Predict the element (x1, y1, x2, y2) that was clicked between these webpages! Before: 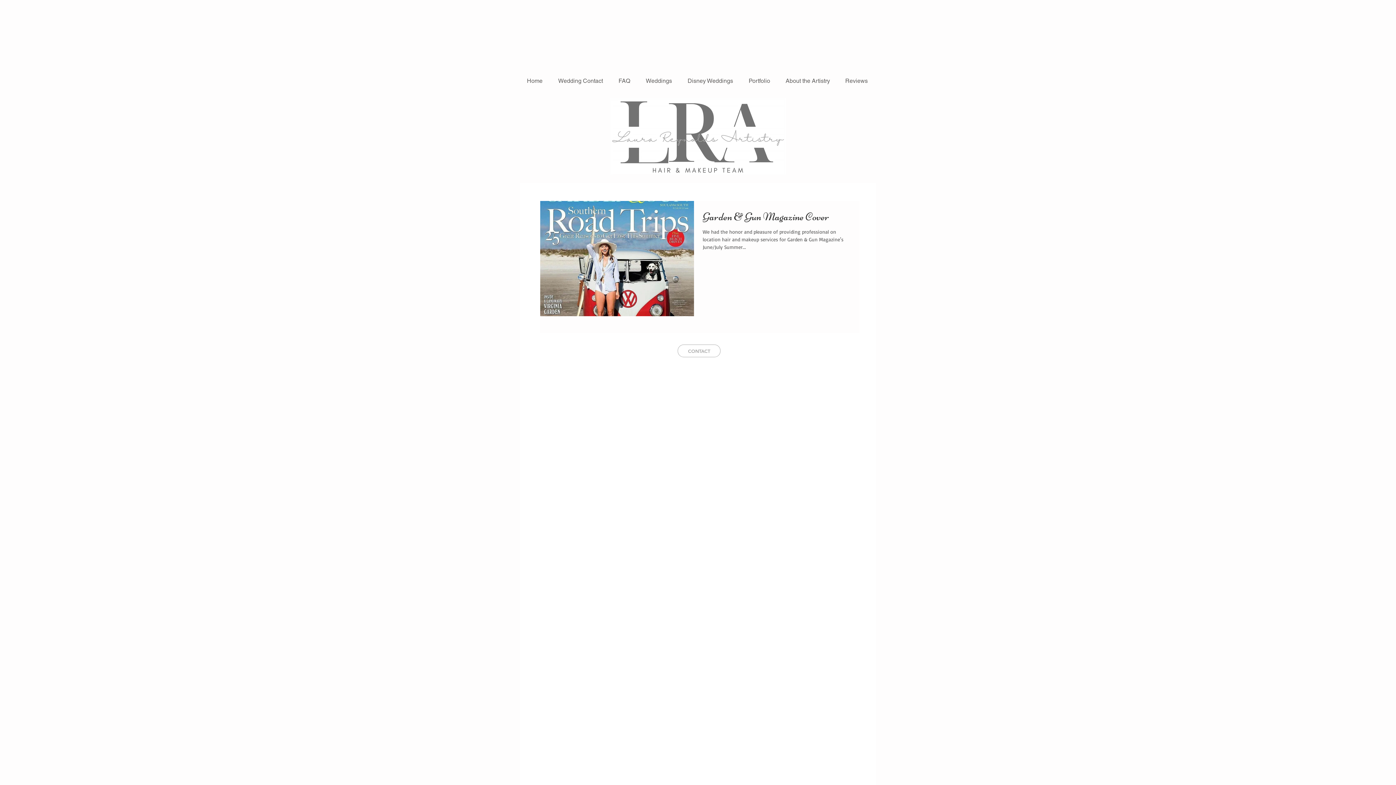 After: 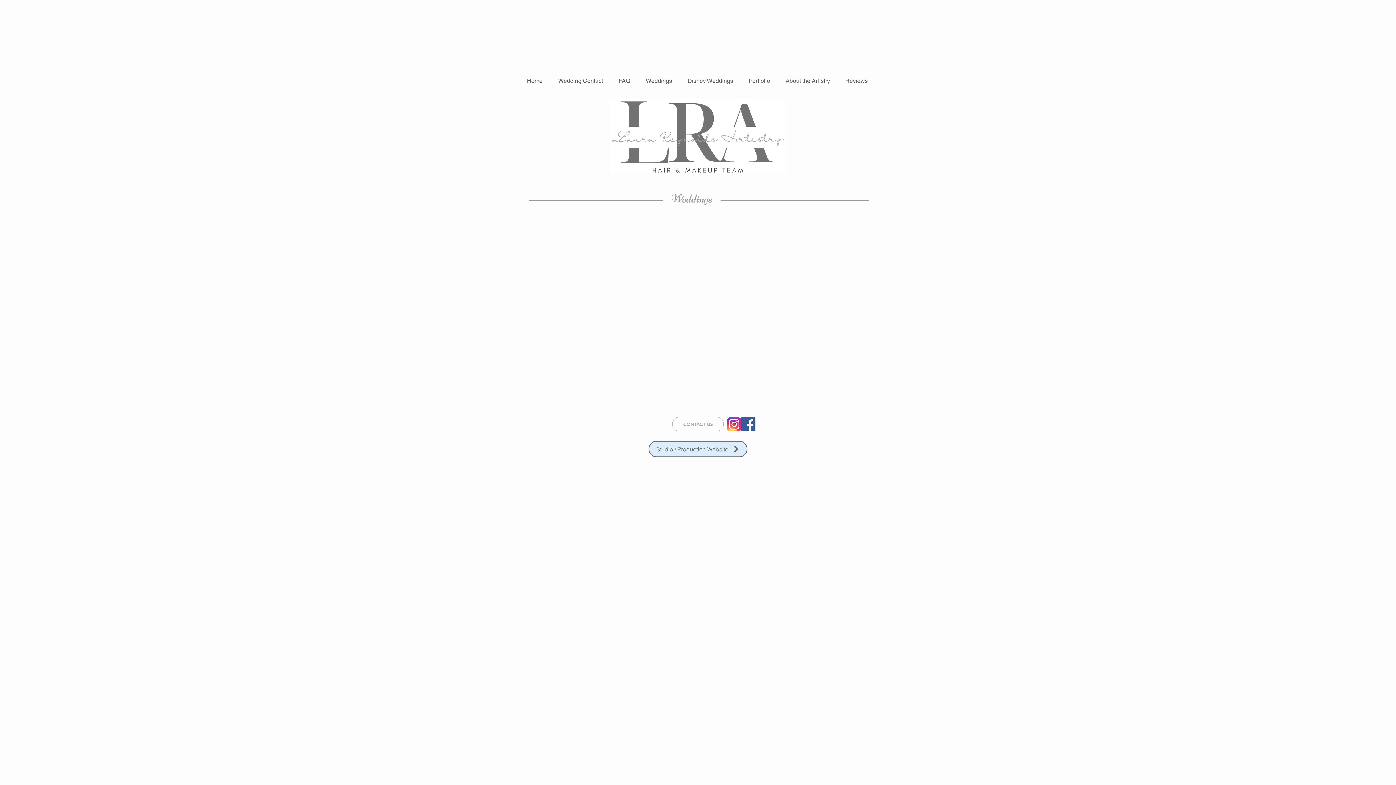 Action: bbox: (638, 75, 680, 86) label: Weddings